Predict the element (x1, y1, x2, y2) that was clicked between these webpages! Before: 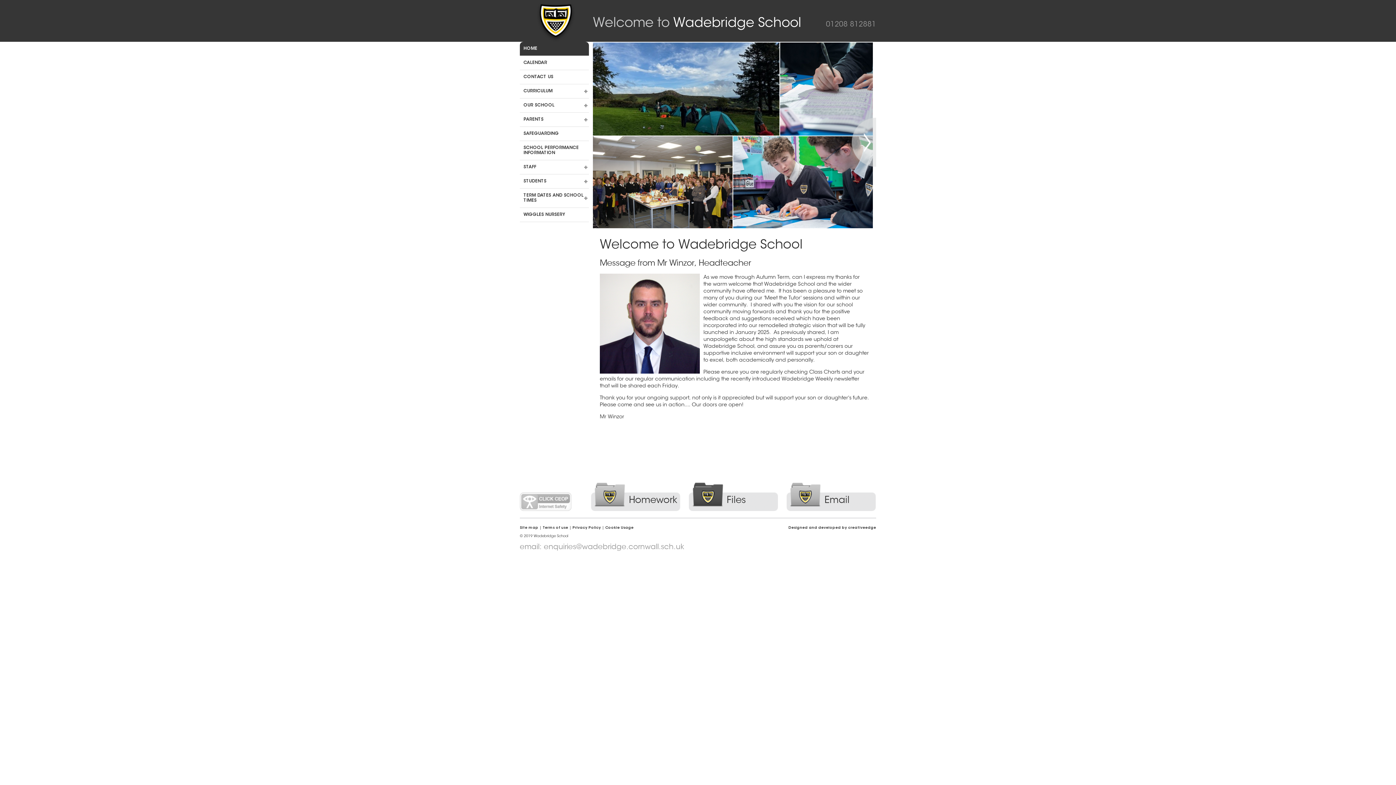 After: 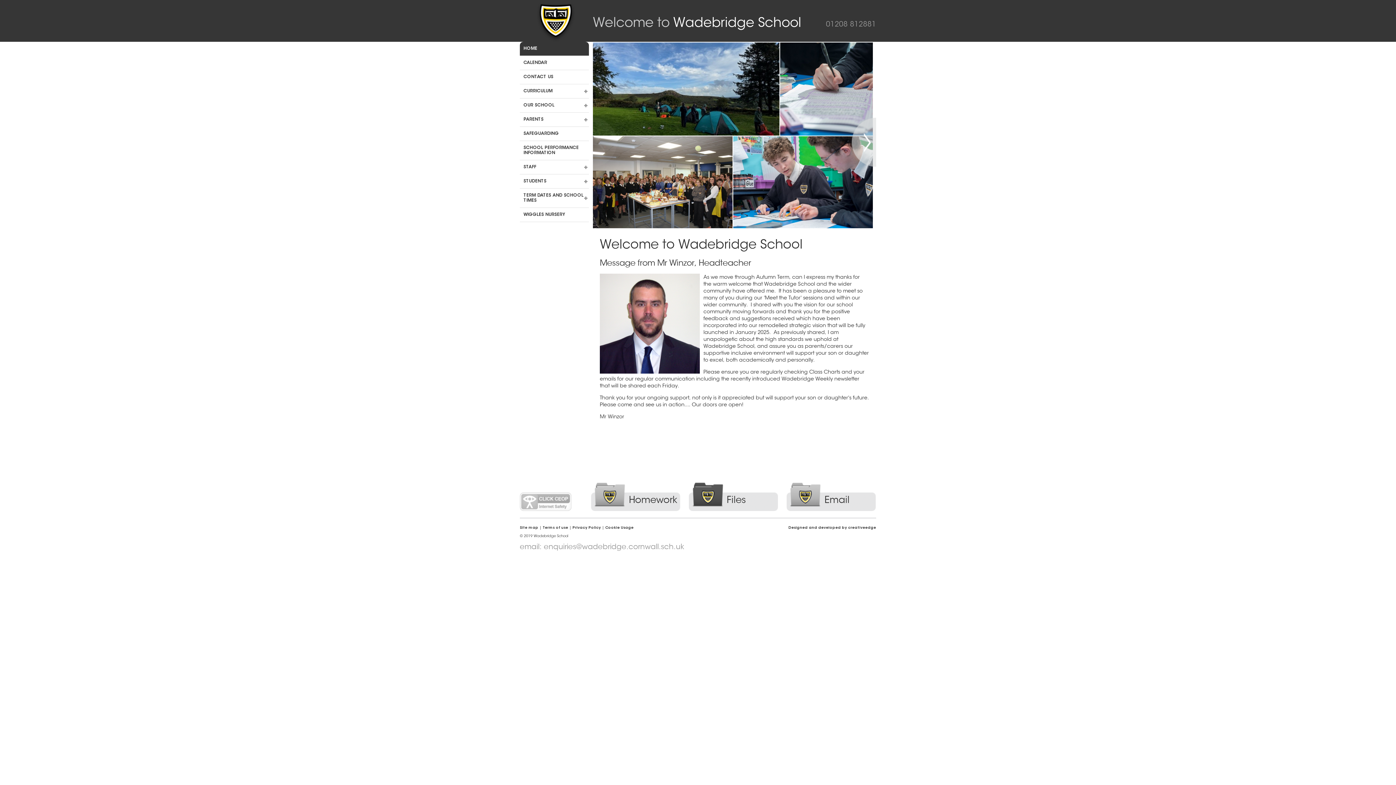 Action: bbox: (536, 2, 801, 41) label: Welcome to Wadebridge School